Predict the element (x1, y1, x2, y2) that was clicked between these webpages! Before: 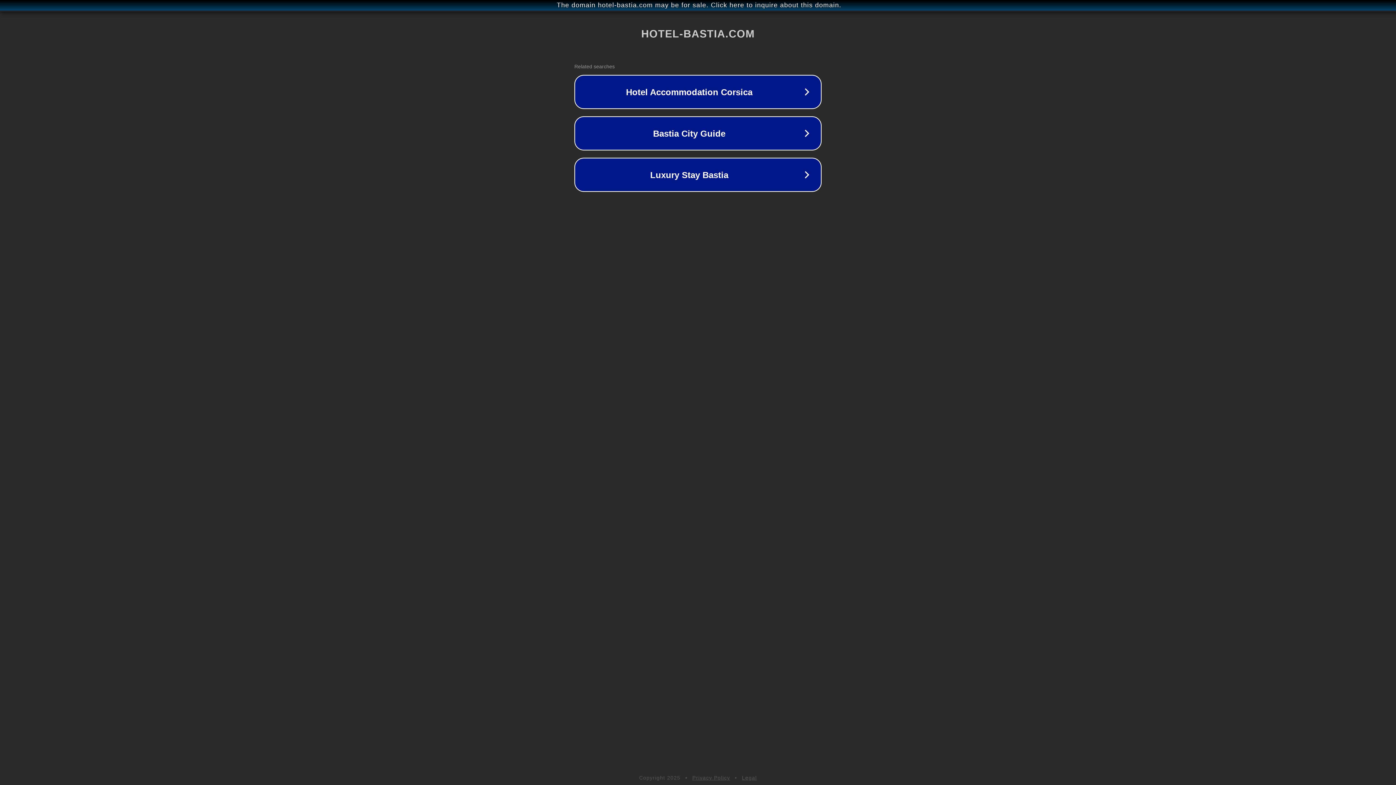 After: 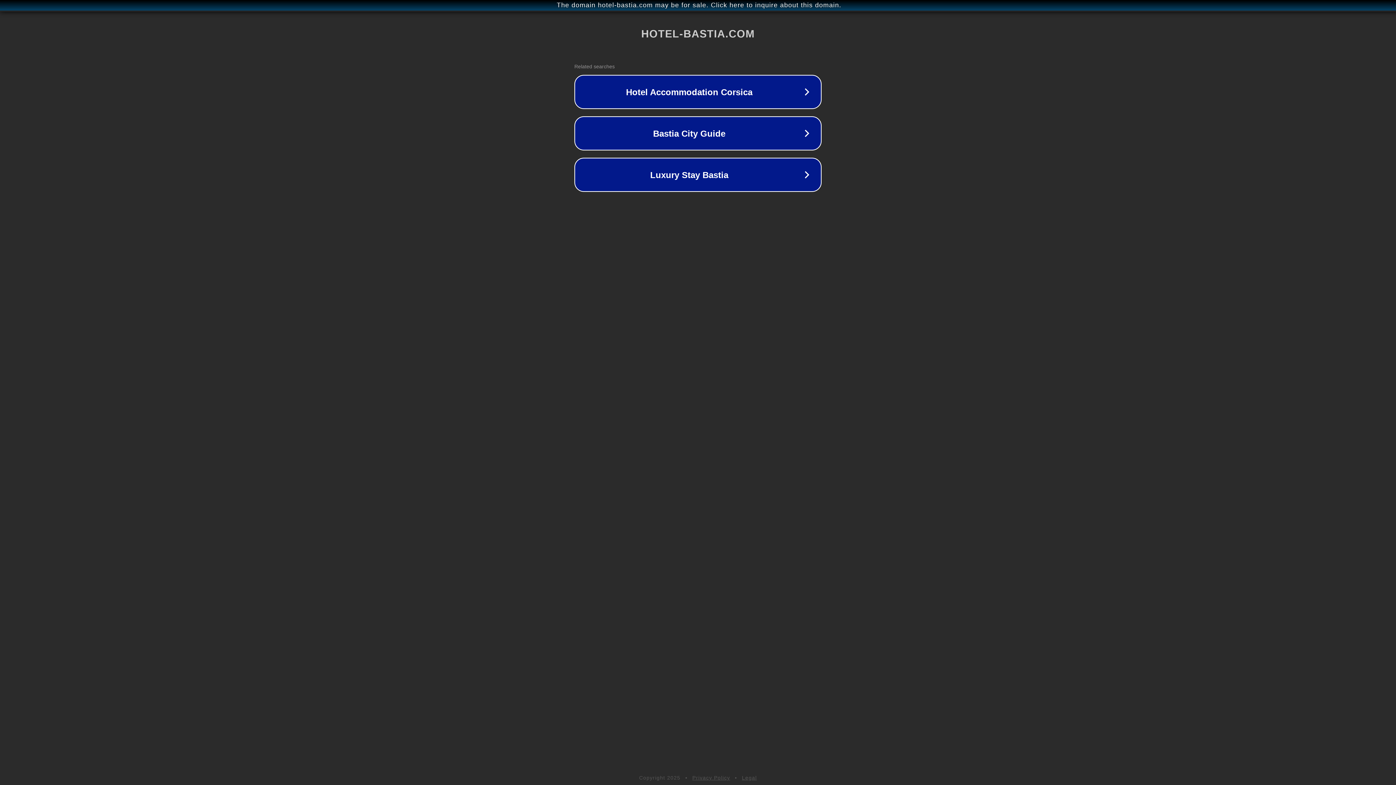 Action: label: Privacy Policy bbox: (692, 775, 730, 781)